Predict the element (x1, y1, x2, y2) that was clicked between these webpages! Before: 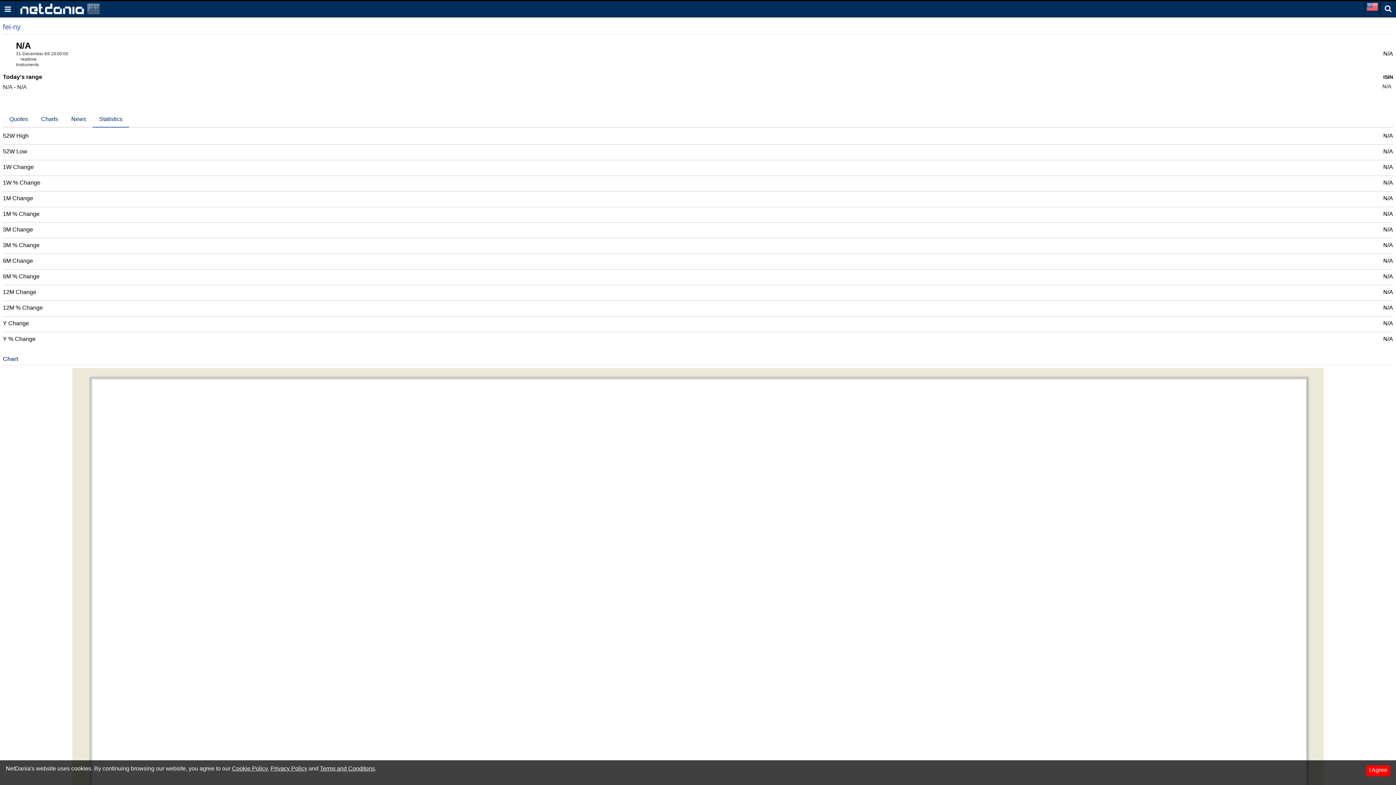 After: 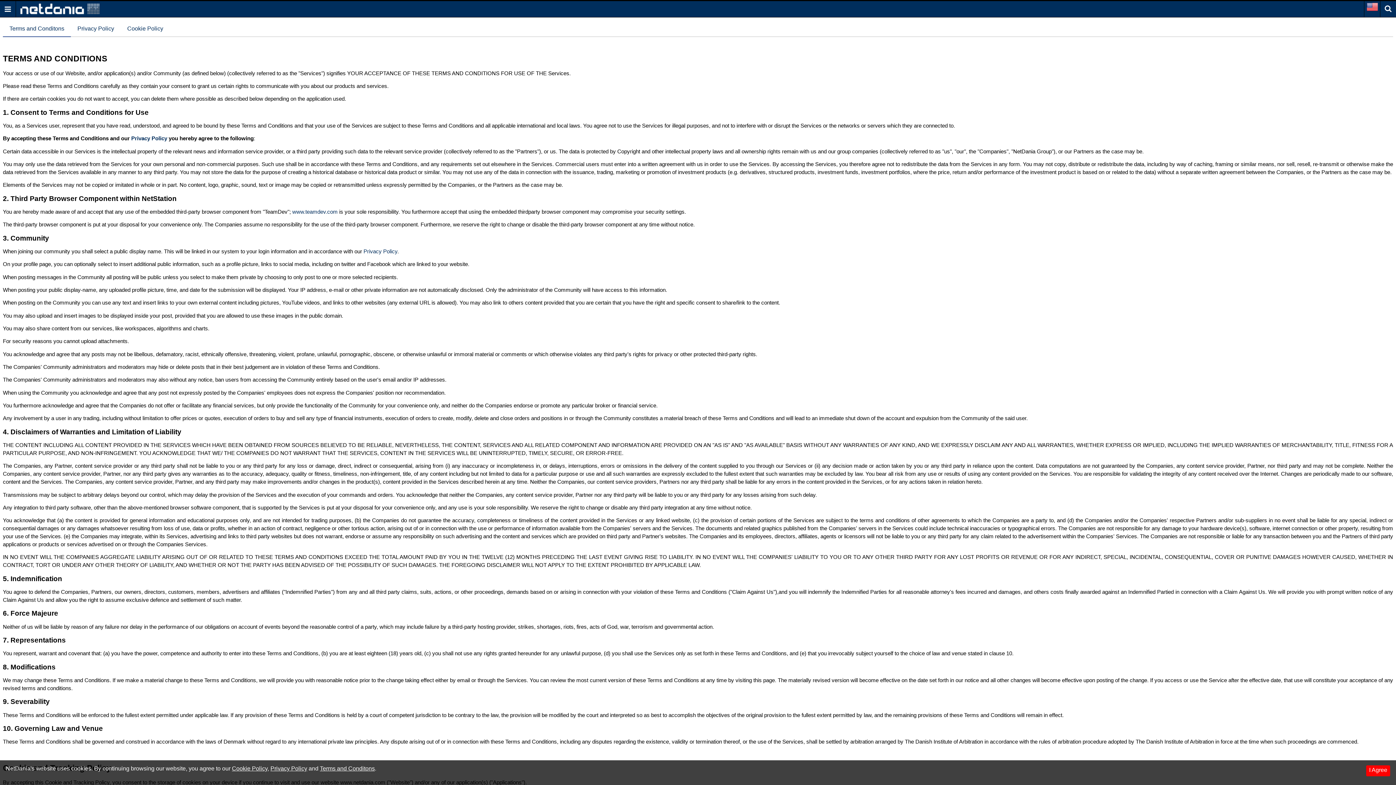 Action: bbox: (320, 765, 374, 772) label: Terms and Conditons